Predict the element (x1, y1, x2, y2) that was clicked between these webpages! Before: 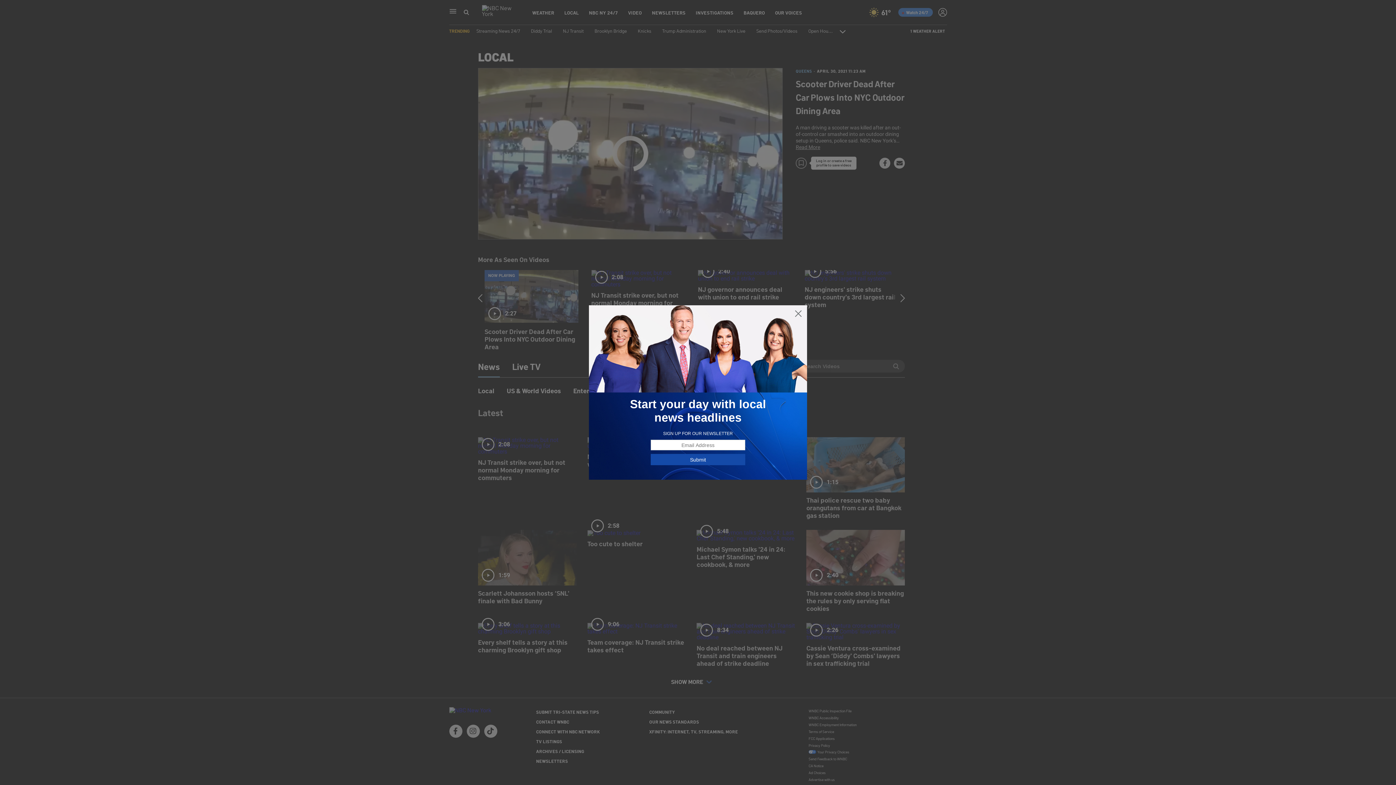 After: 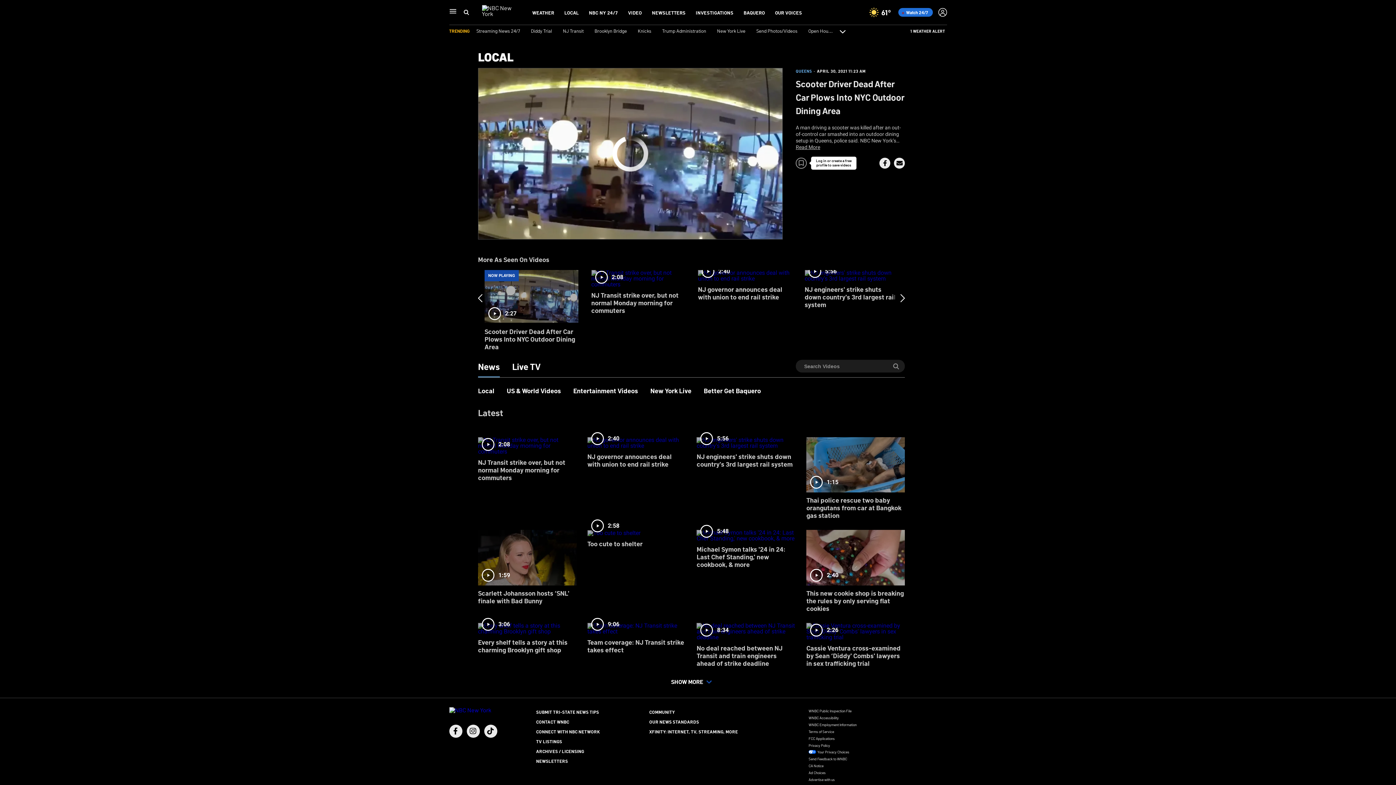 Action: bbox: (794, 309, 802, 318)